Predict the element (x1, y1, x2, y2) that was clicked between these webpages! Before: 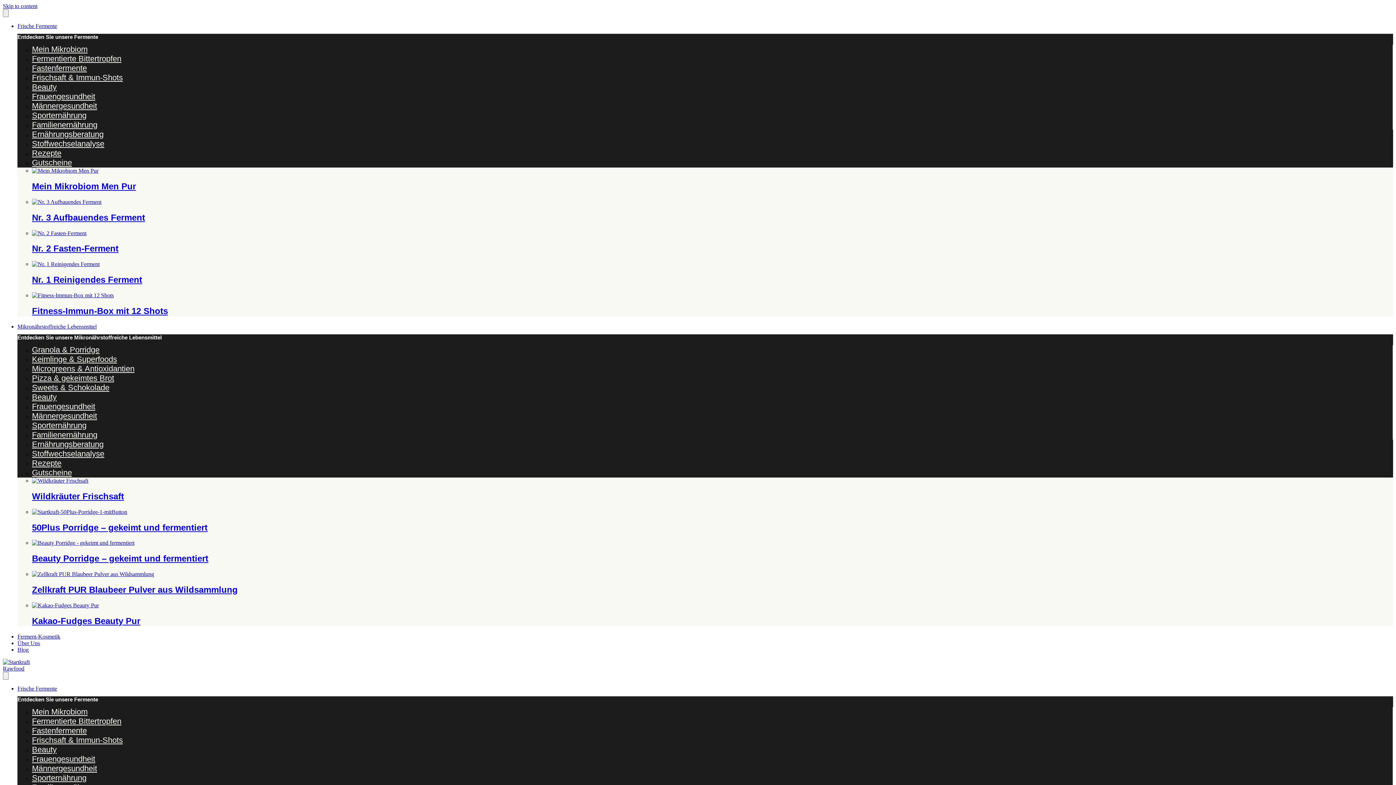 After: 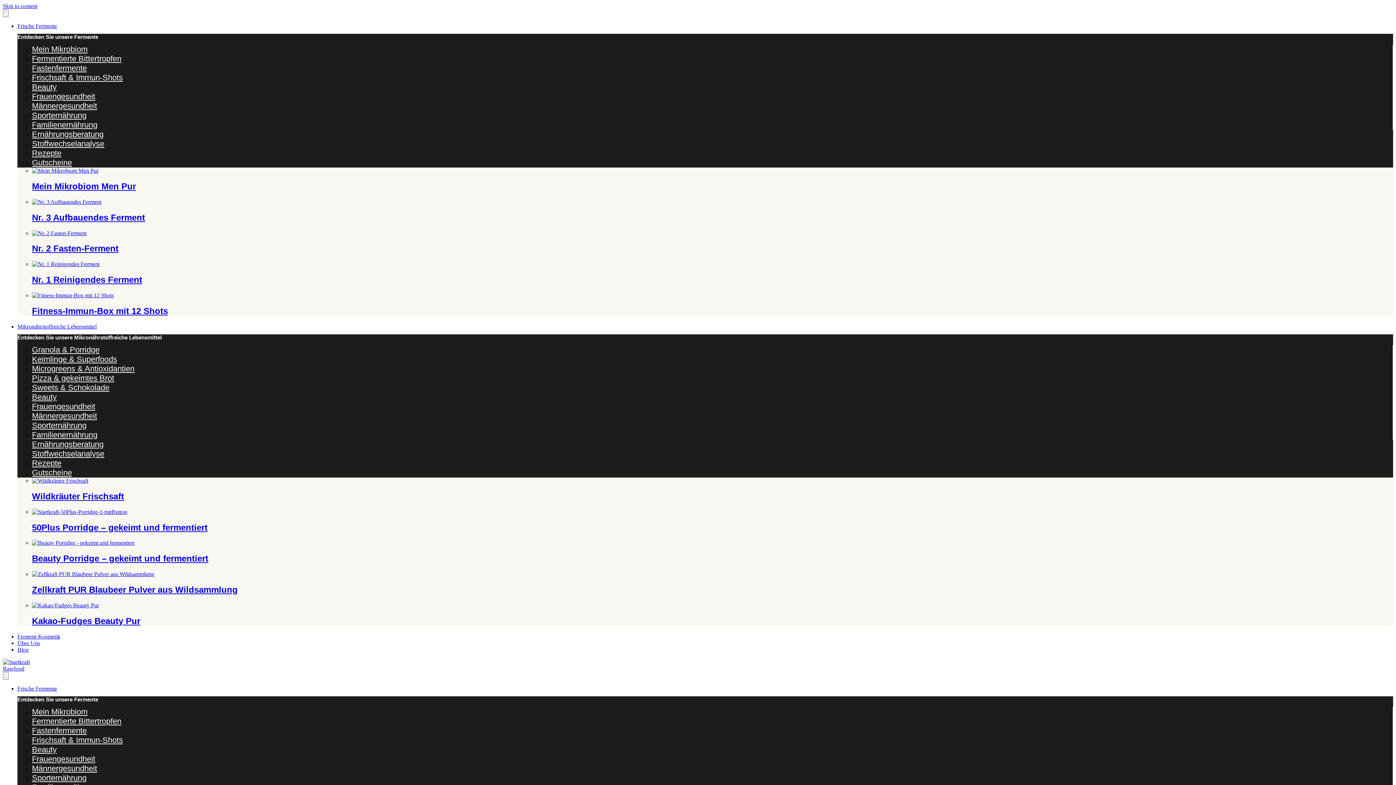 Action: label: Ferment-Kosmetik bbox: (17, 633, 60, 639)